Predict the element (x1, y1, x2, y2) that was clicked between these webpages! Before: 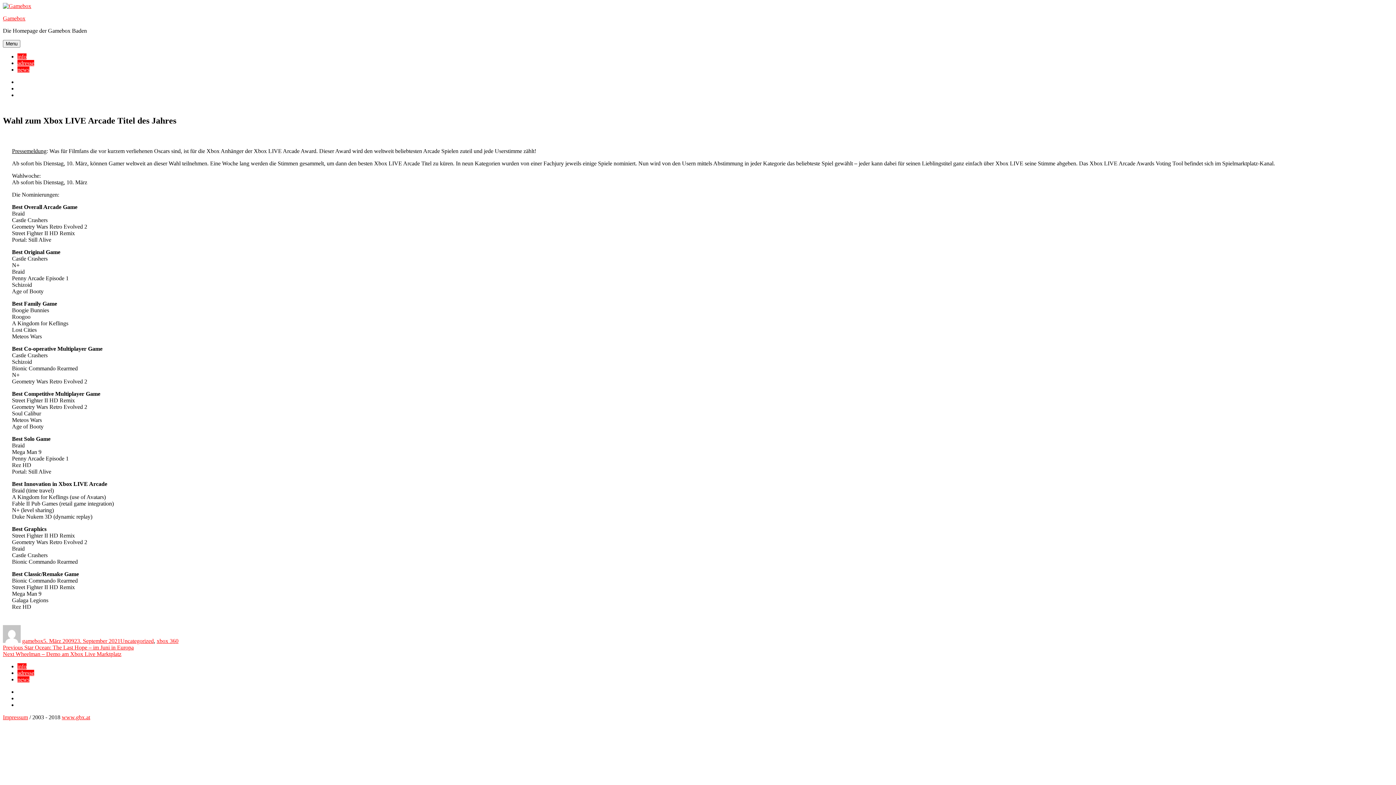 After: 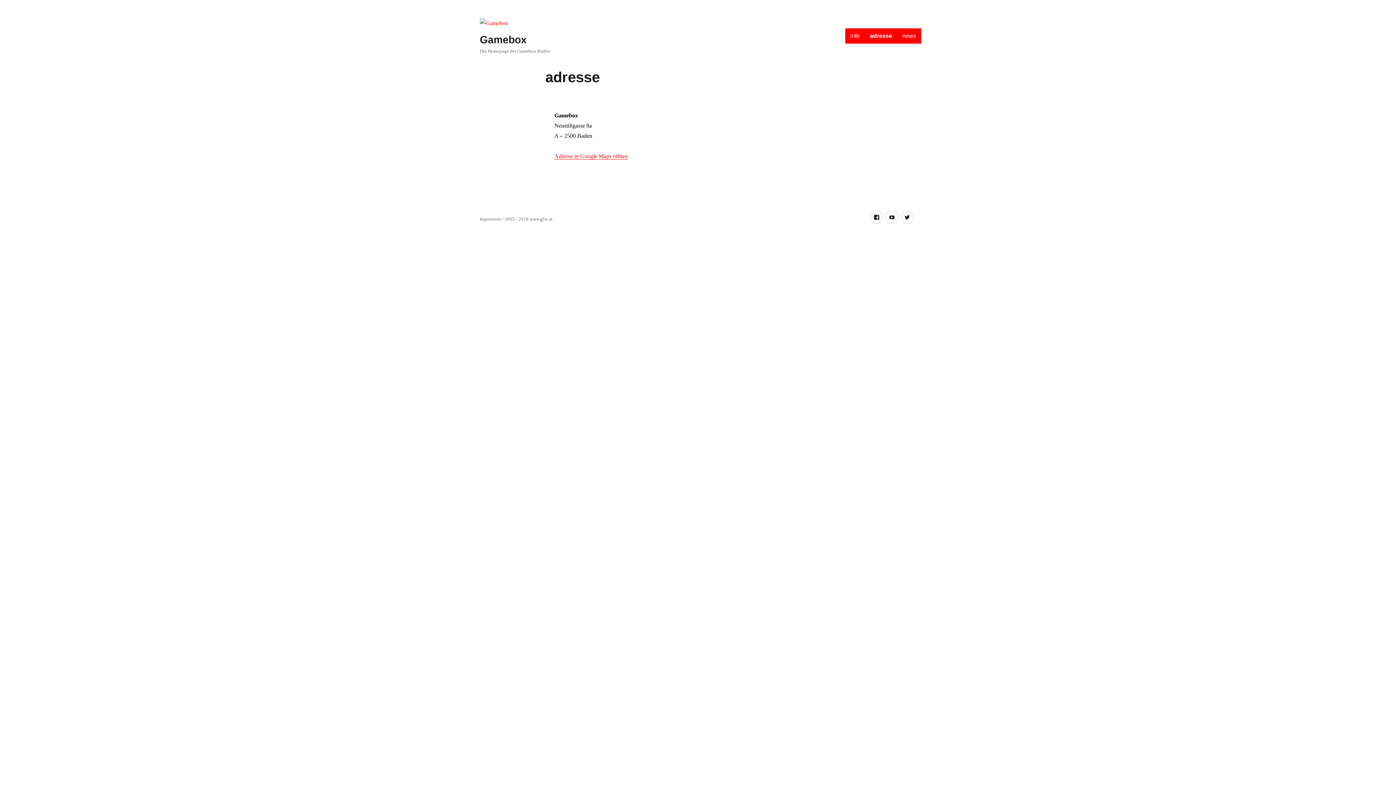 Action: label: adresse bbox: (17, 60, 34, 66)